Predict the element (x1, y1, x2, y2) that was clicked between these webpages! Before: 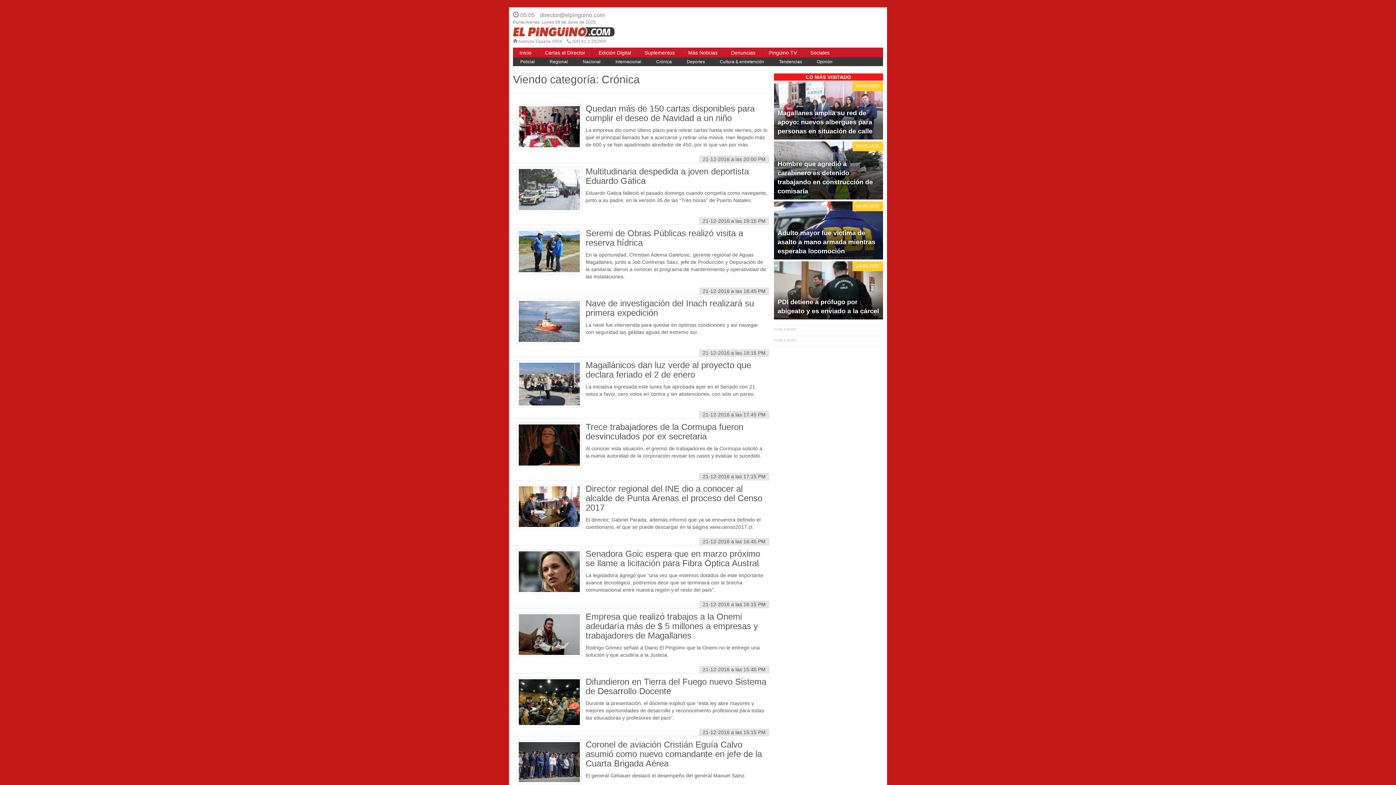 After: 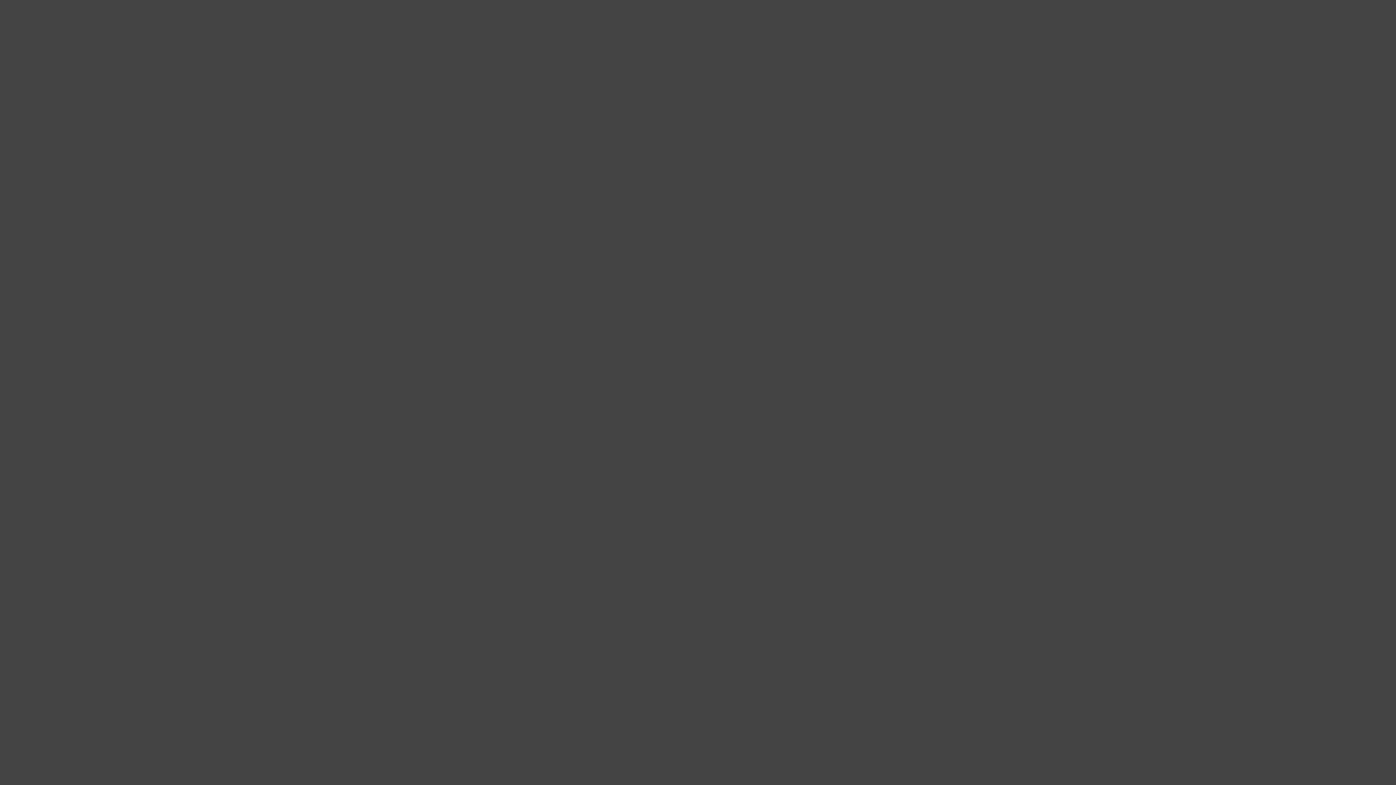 Action: bbox: (762, 48, 803, 57) label: Pingüino TV